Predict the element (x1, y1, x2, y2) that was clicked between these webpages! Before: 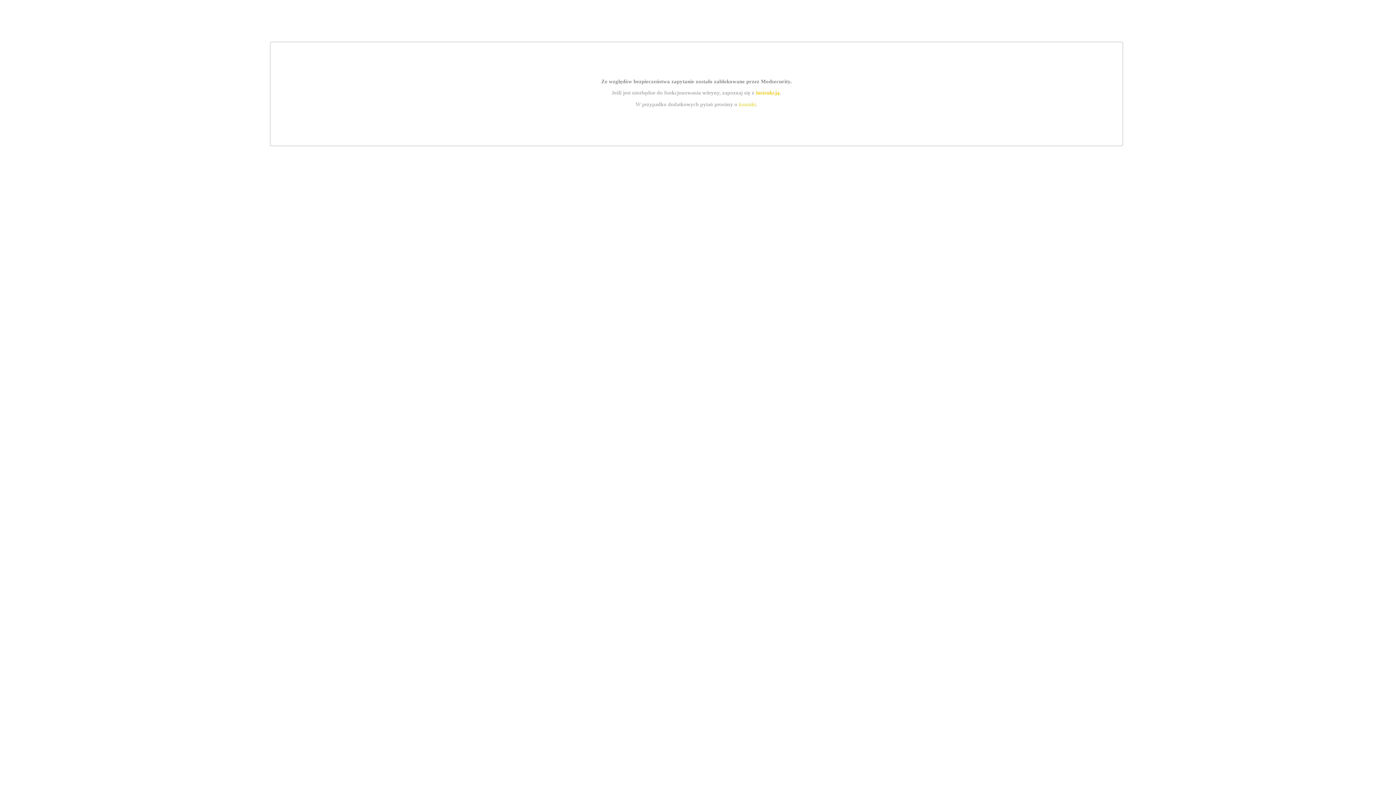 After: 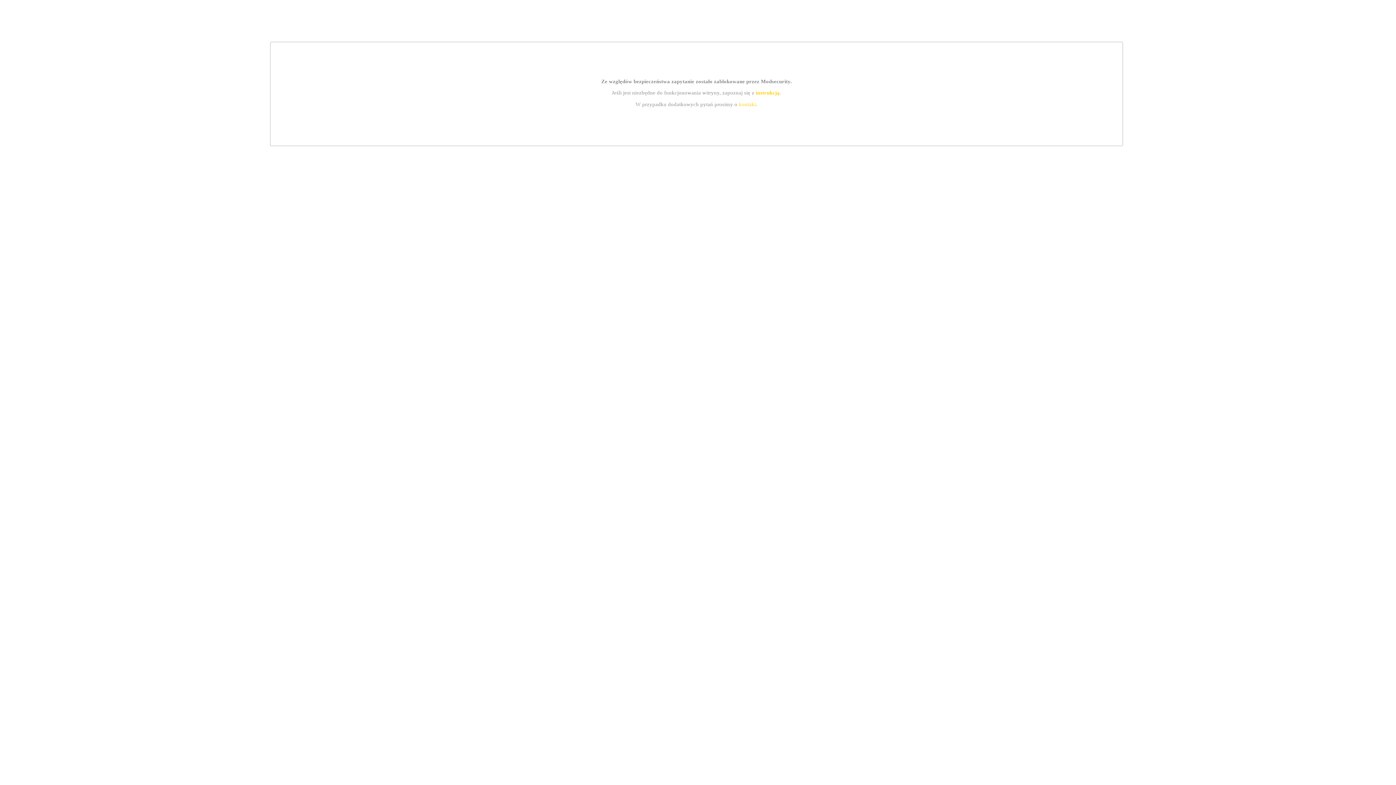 Action: label: instrukcją bbox: (755, 89, 779, 95)